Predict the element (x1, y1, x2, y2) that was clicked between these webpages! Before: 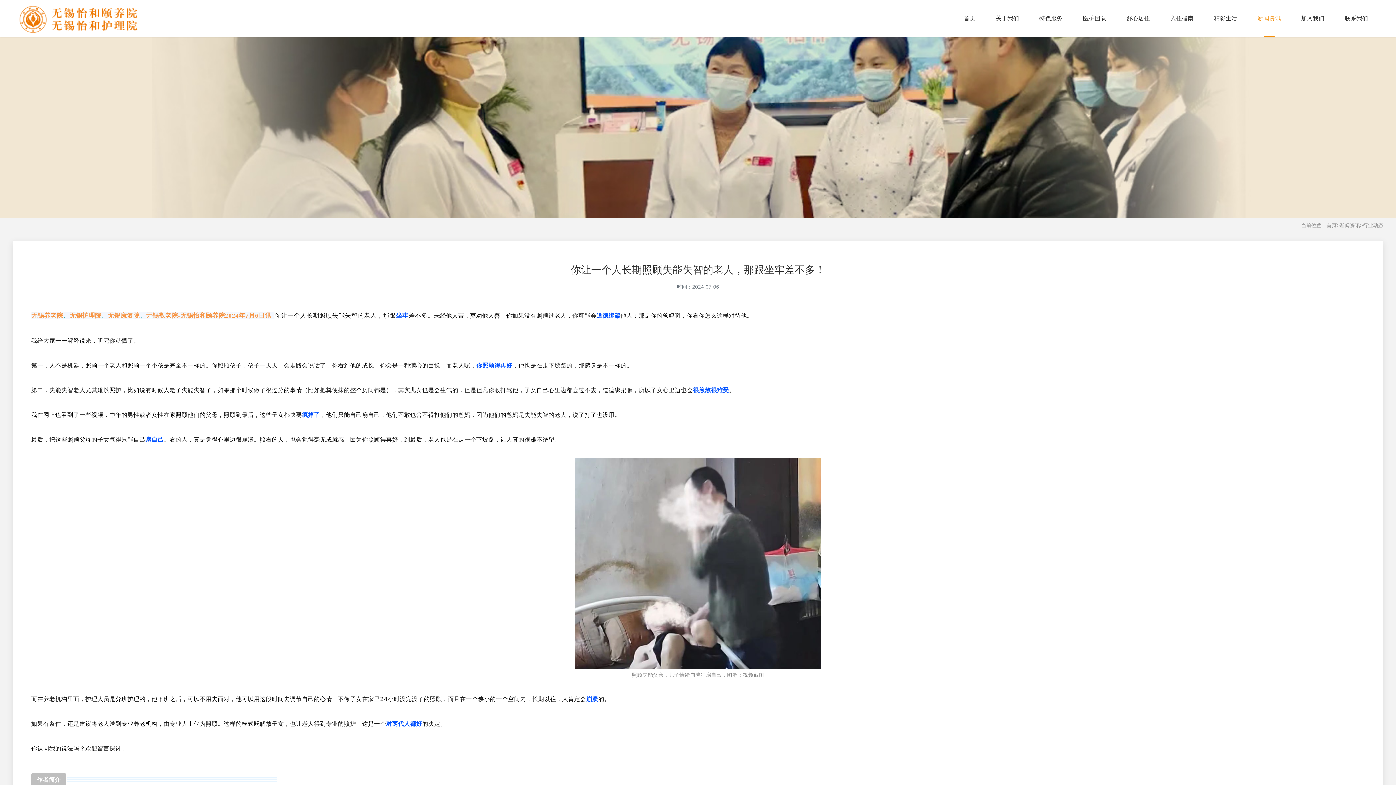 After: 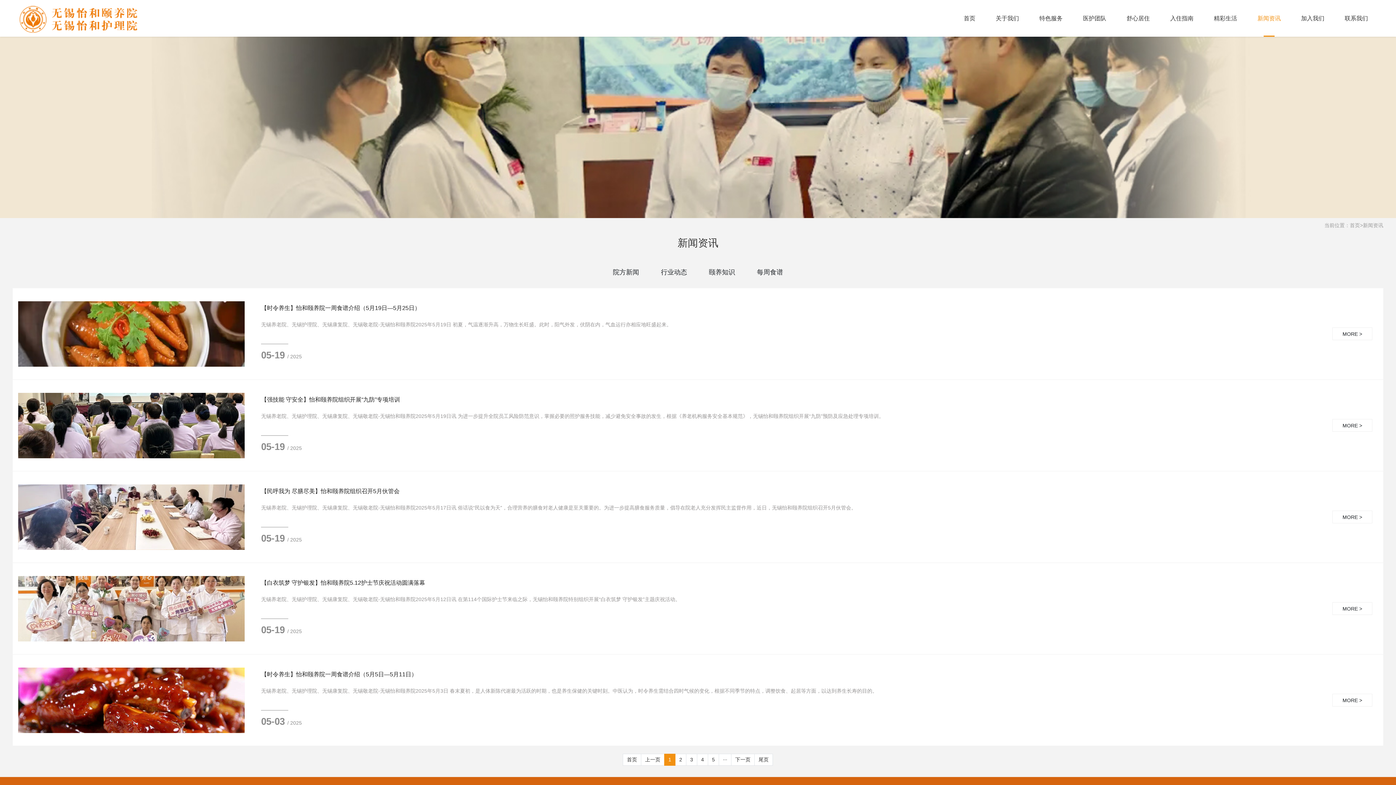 Action: bbox: (1340, 222, 1360, 228) label: 新闻资讯